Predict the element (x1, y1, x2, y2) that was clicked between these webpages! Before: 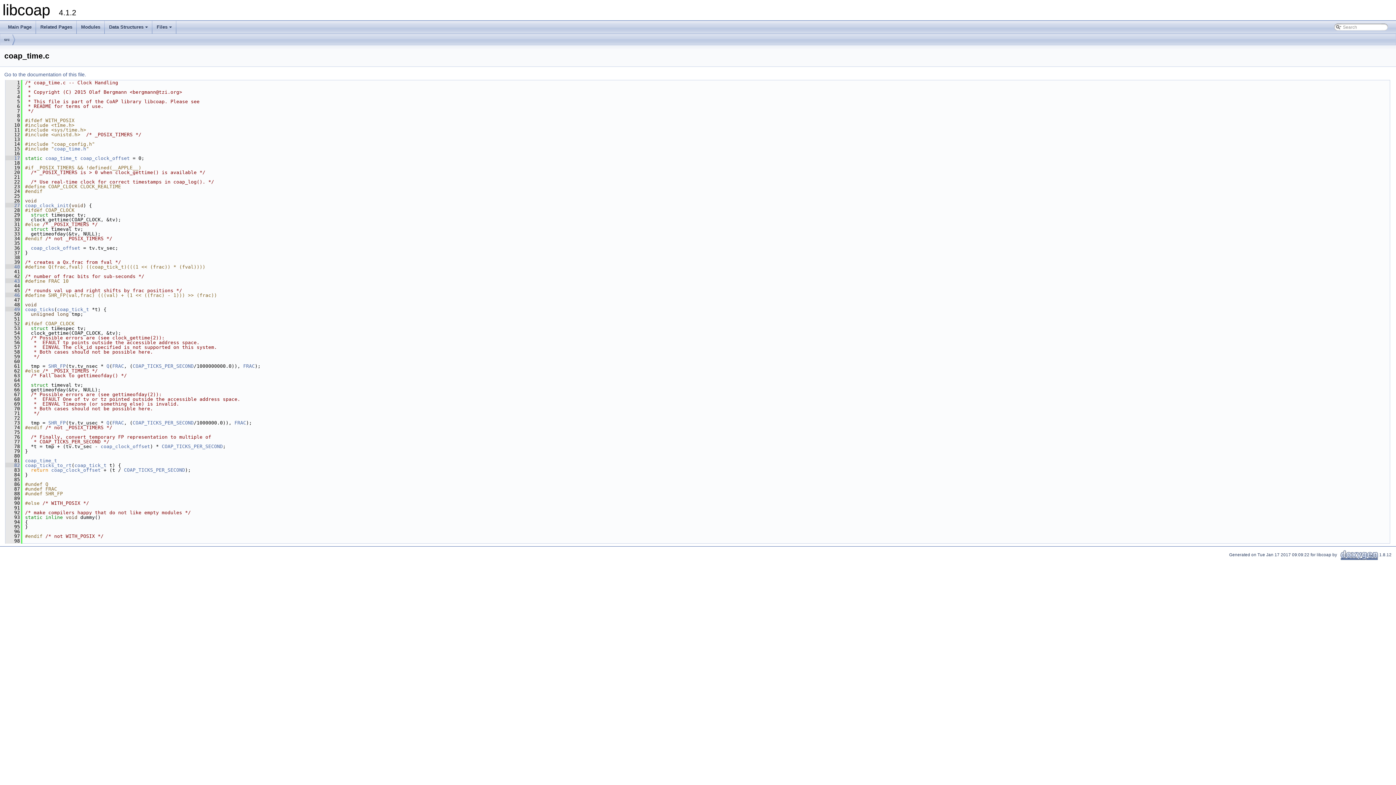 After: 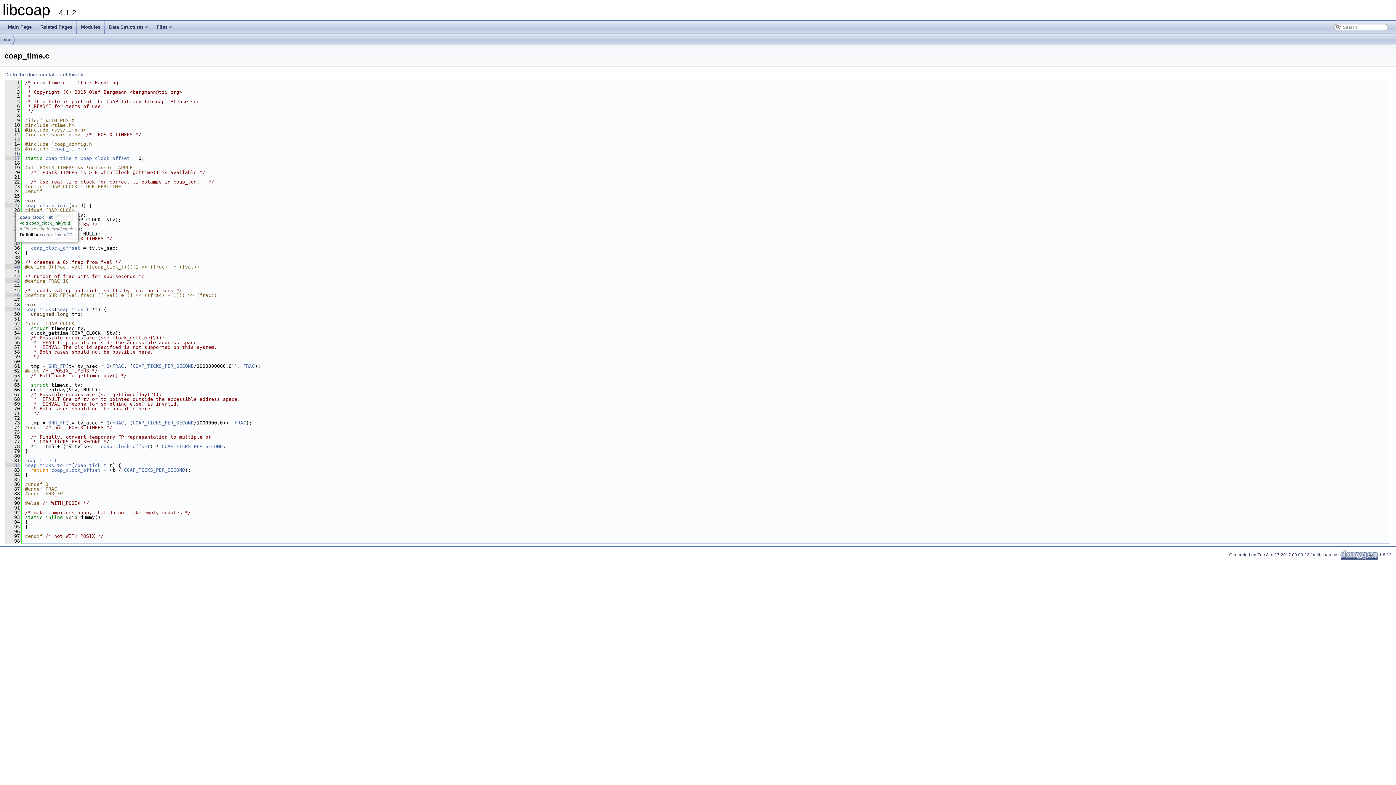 Action: bbox: (25, 202, 68, 208) label: coap_clock_init